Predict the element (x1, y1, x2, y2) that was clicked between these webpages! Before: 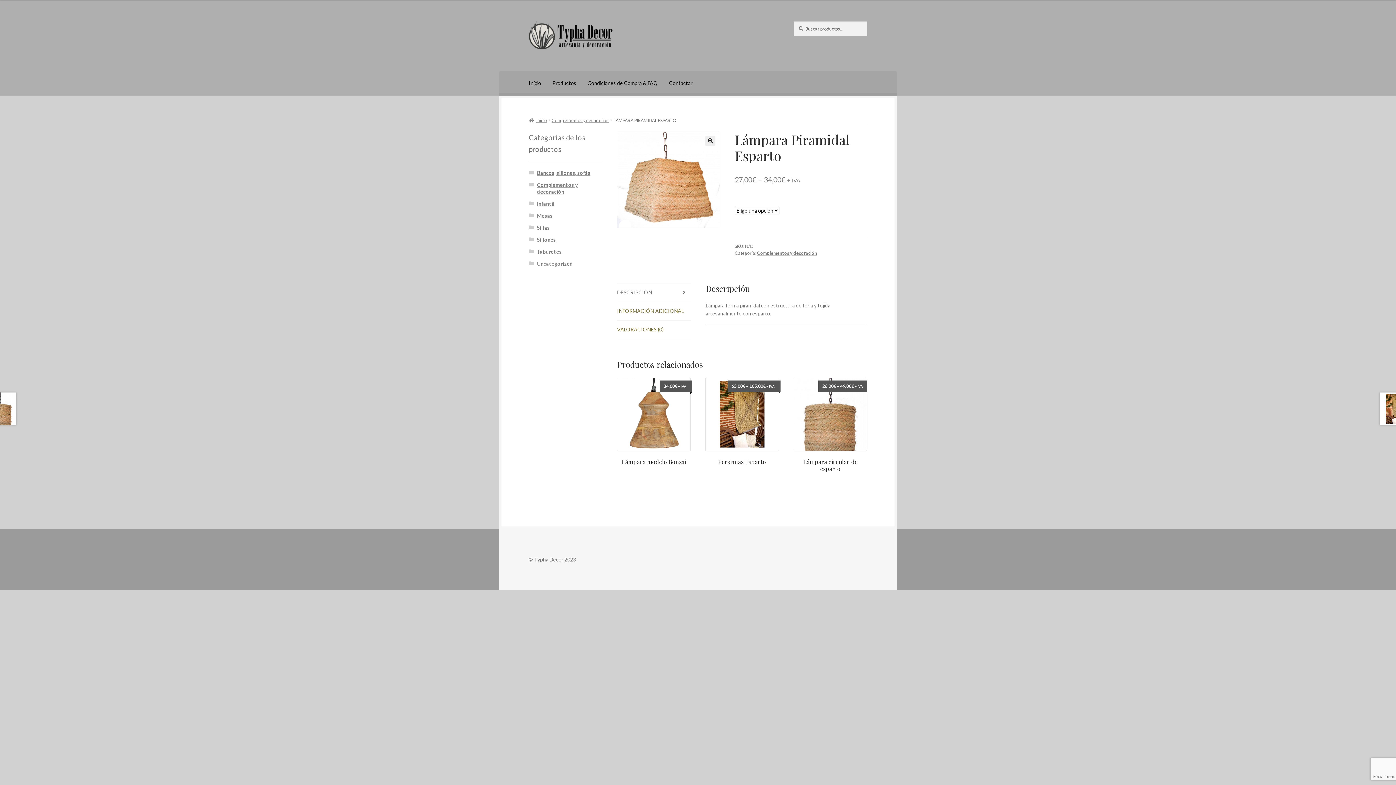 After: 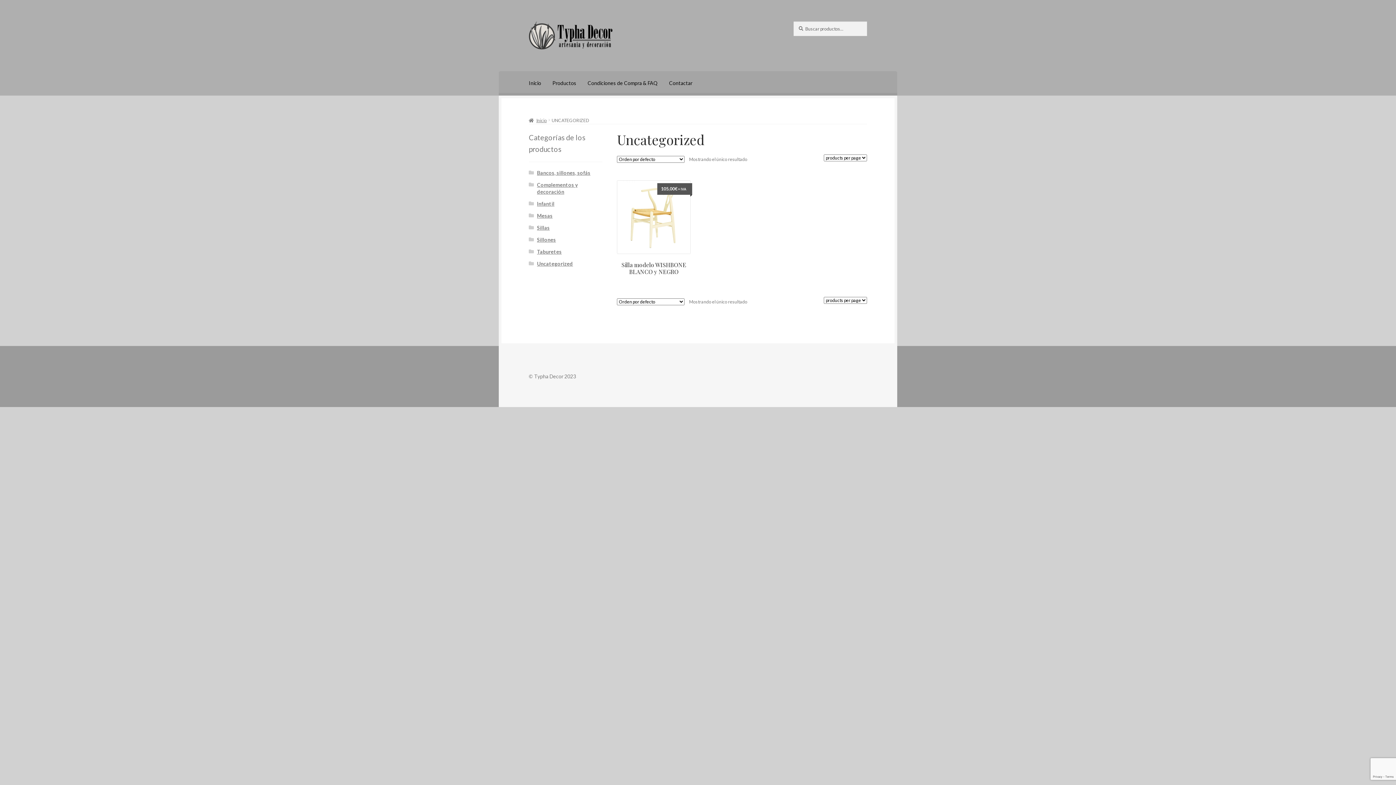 Action: label: Uncategorized bbox: (537, 260, 573, 267)